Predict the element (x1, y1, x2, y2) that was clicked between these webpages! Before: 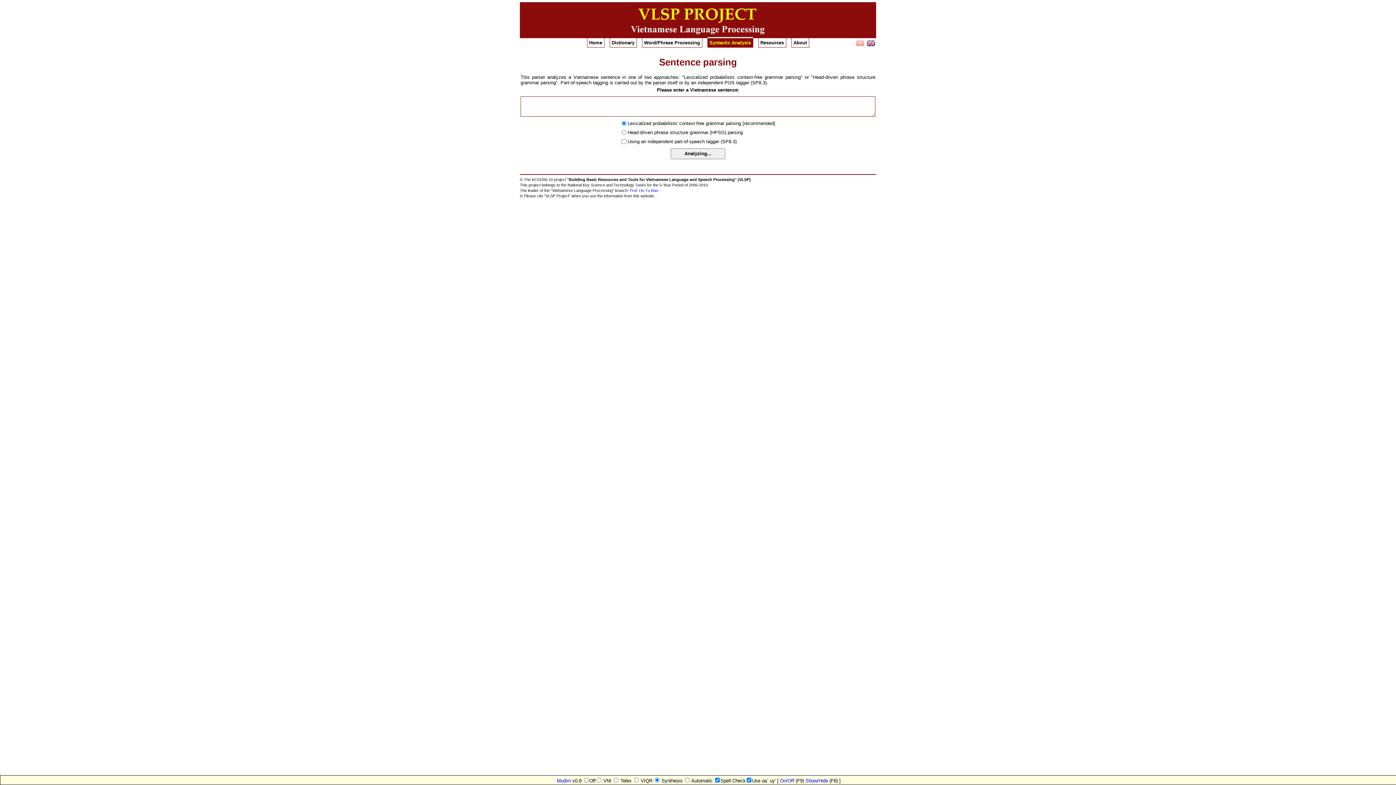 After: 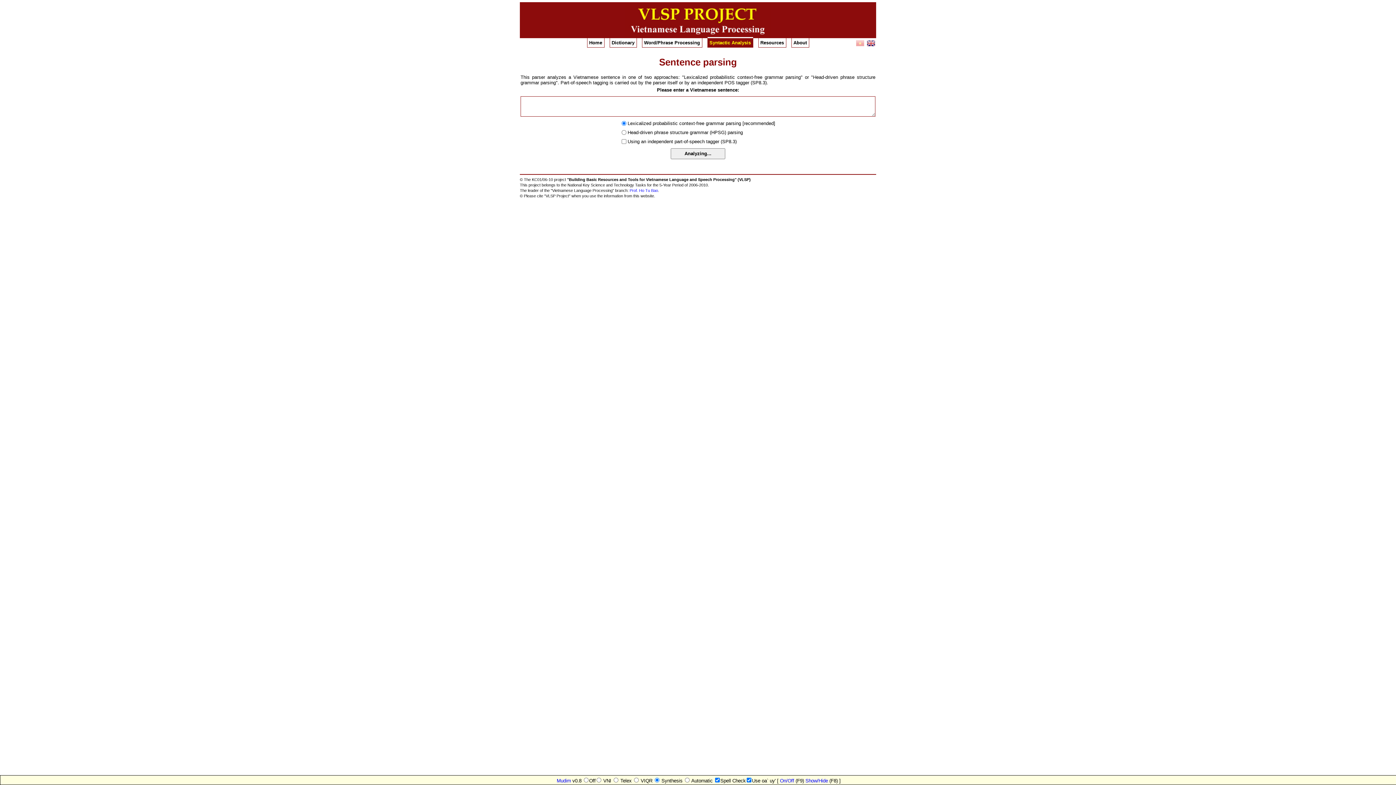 Action: label: Prof. Ho Tu Bao bbox: (629, 188, 658, 192)